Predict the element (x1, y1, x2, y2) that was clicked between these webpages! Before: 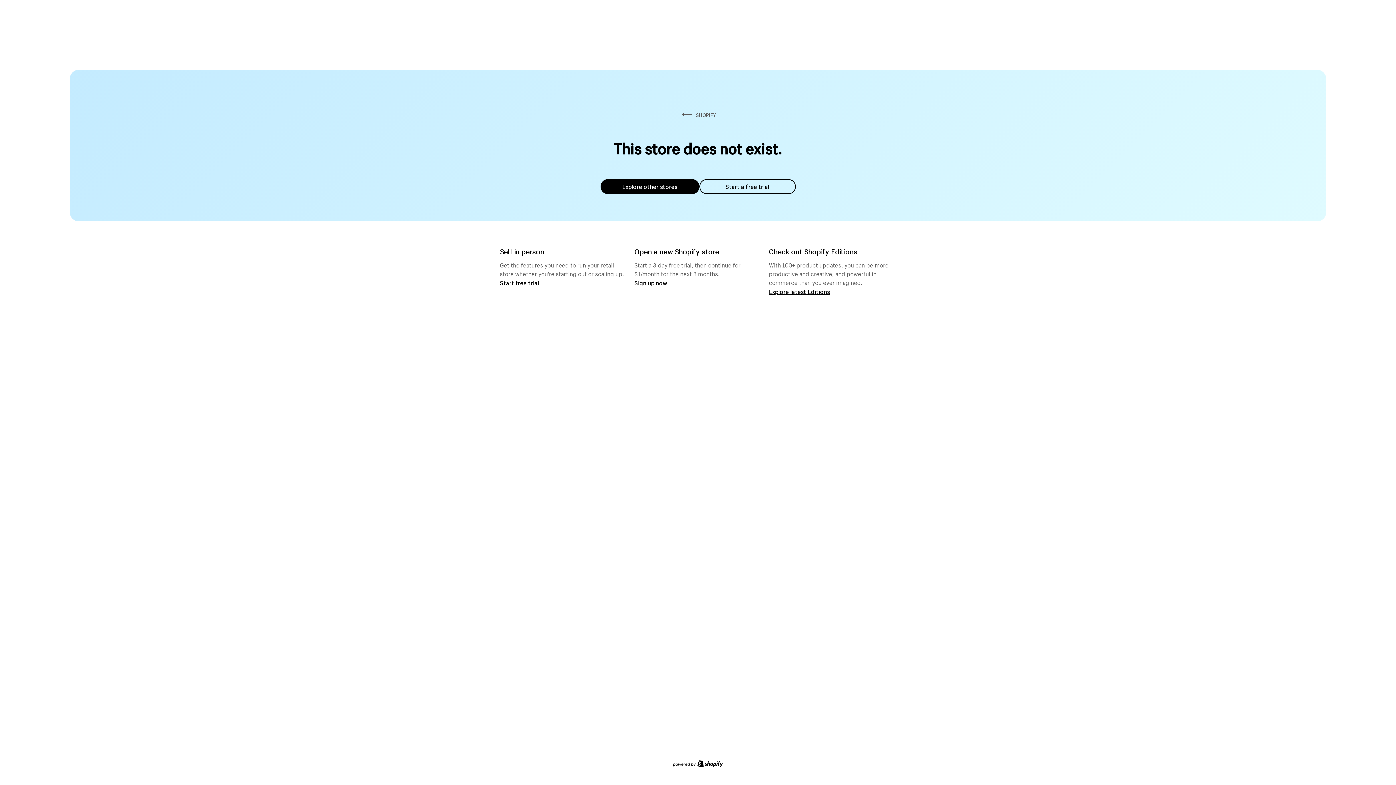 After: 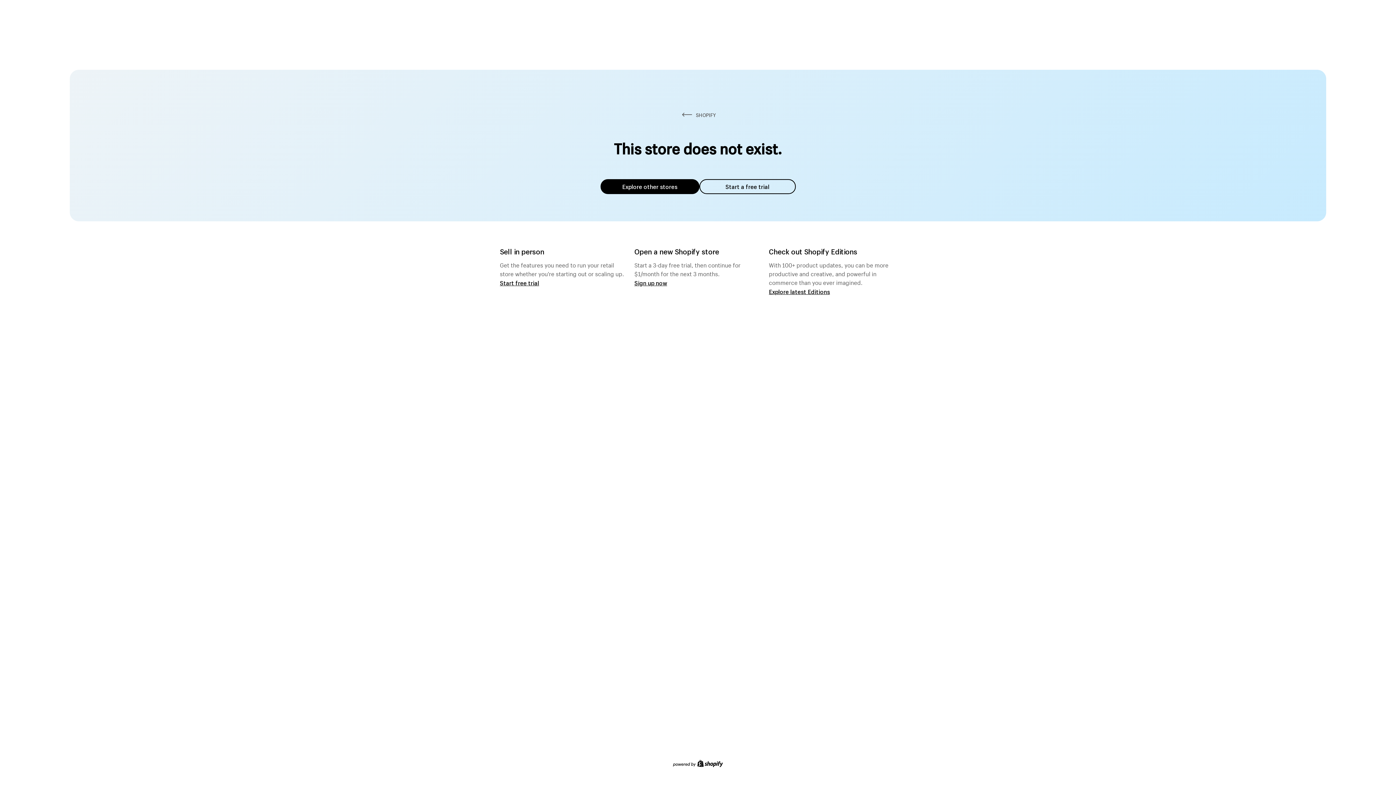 Action: label: Explore other stores bbox: (600, 179, 699, 194)